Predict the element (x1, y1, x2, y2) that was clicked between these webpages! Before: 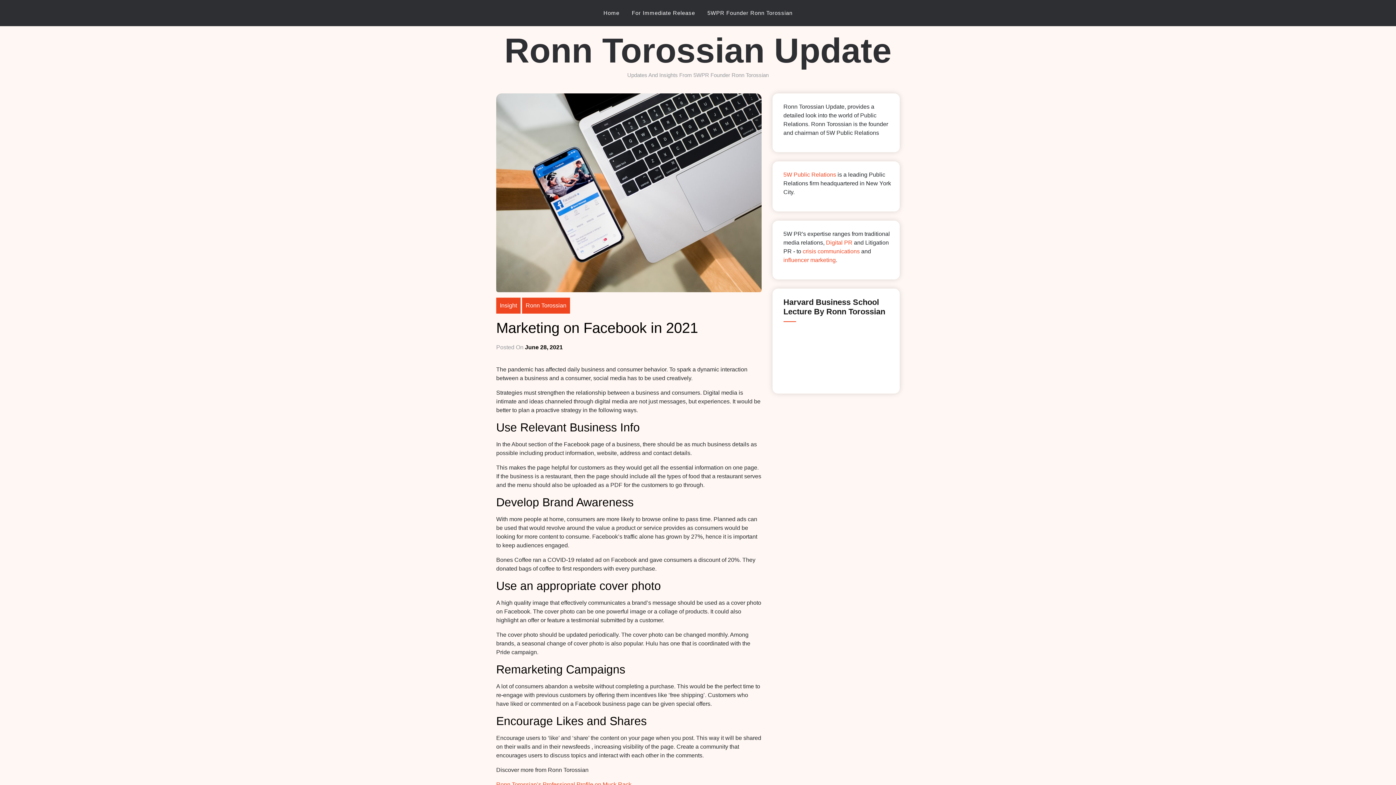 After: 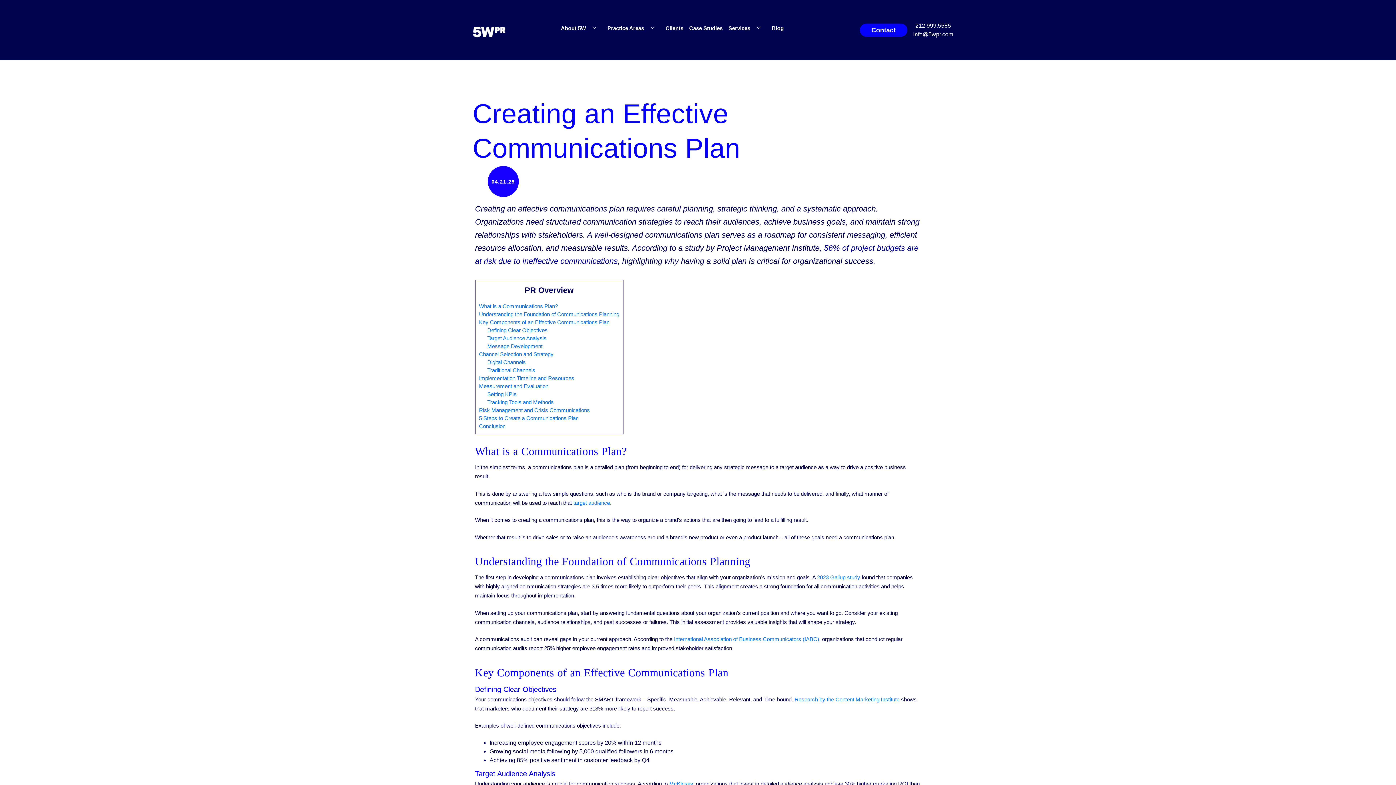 Action: label: crisis communications bbox: (802, 248, 860, 254)